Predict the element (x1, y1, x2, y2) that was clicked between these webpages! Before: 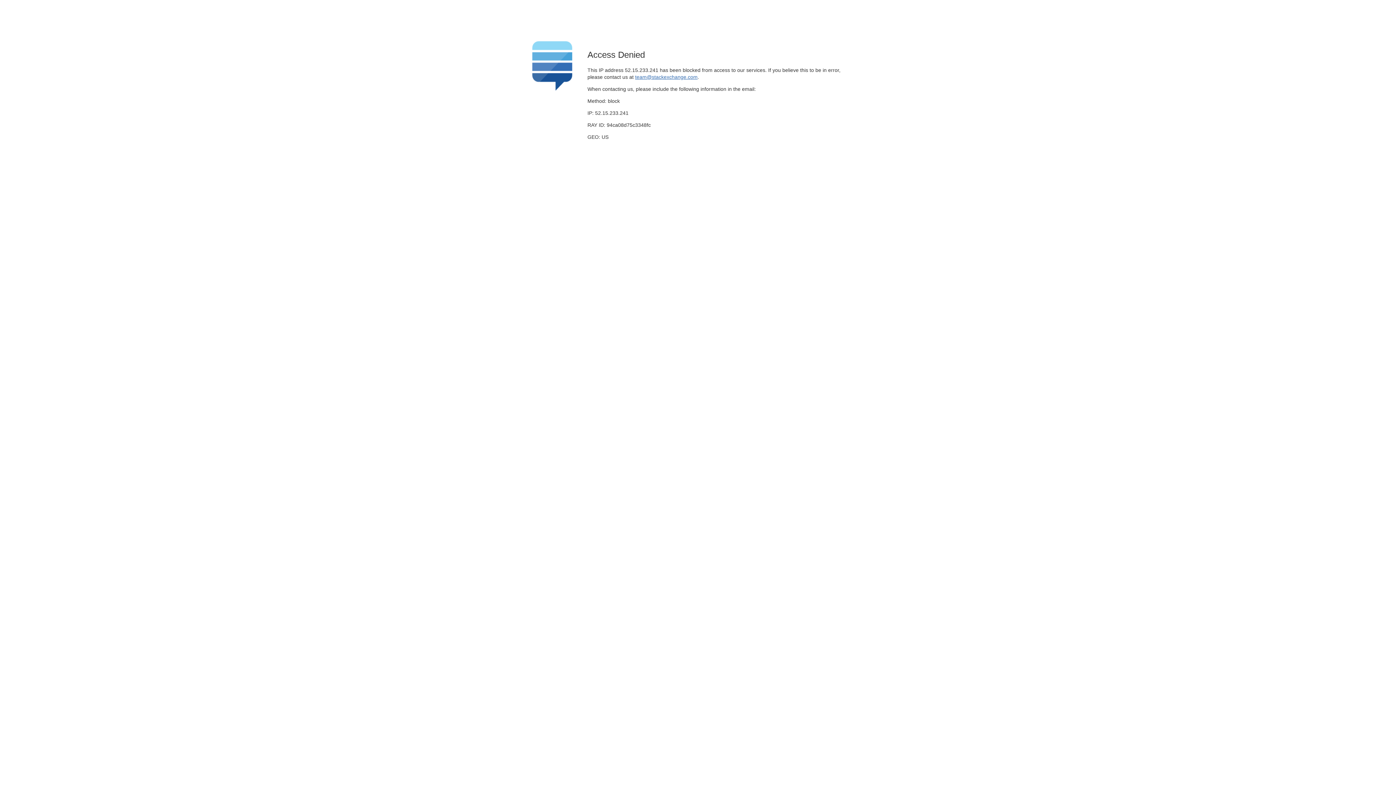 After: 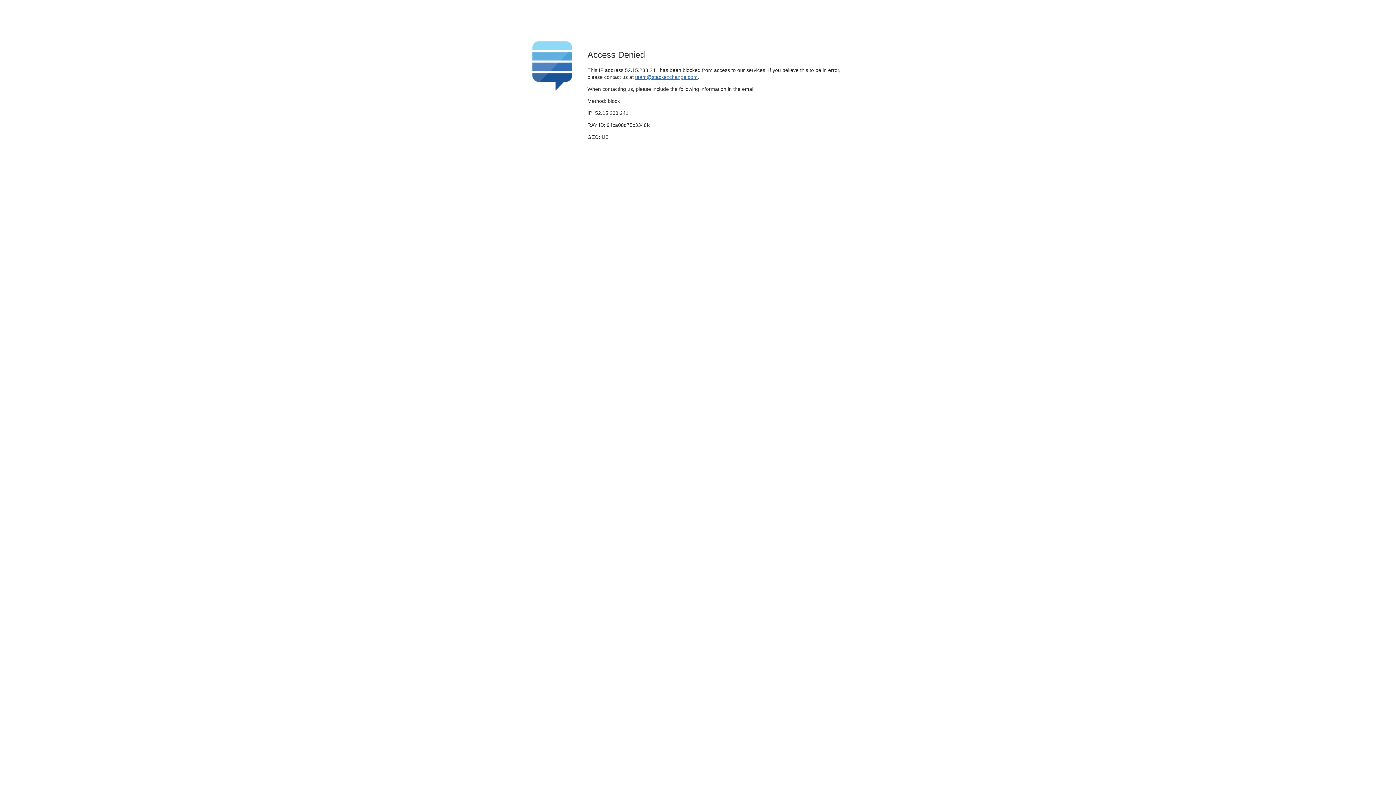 Action: label: team@stackexchange.com bbox: (635, 74, 697, 79)